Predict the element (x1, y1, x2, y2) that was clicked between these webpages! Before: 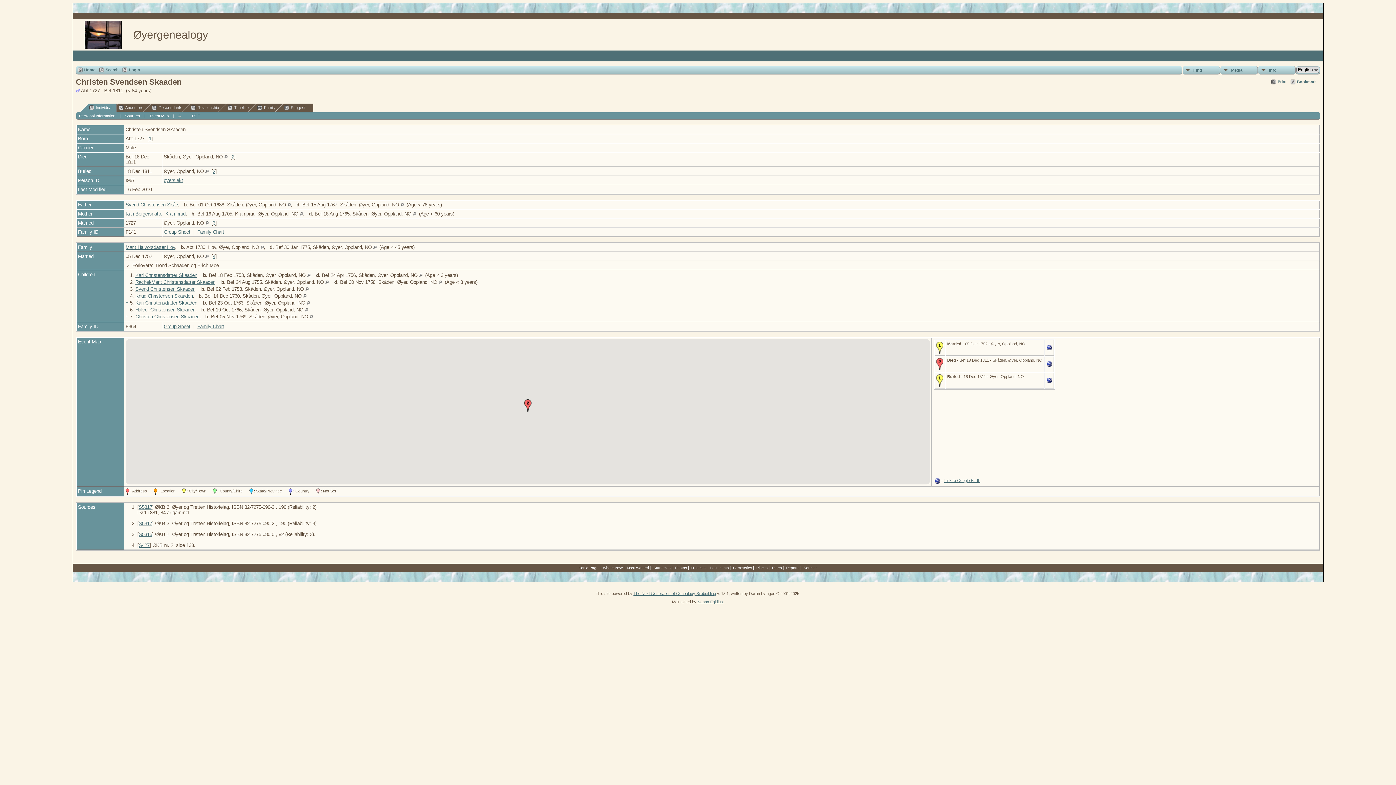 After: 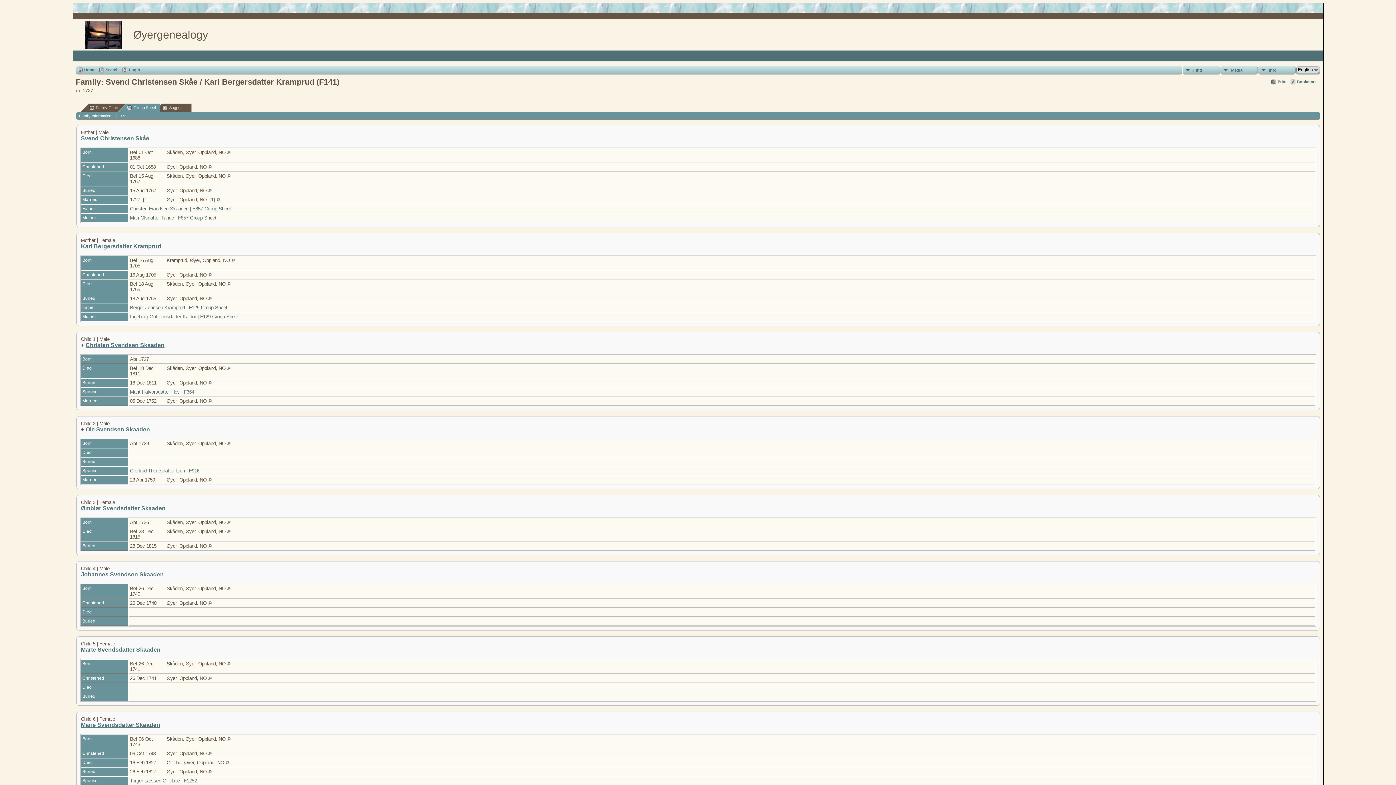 Action: bbox: (163, 229, 190, 234) label: Group Sheet